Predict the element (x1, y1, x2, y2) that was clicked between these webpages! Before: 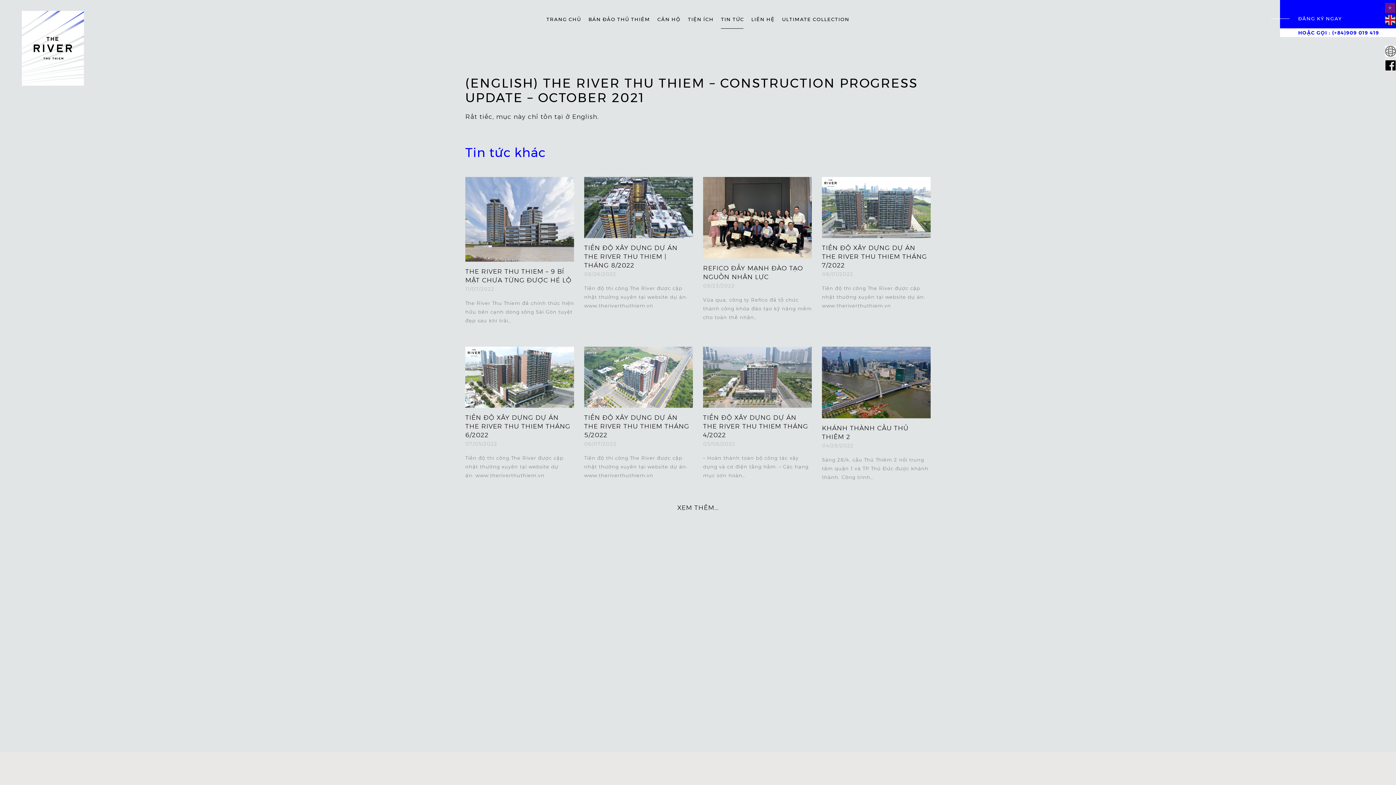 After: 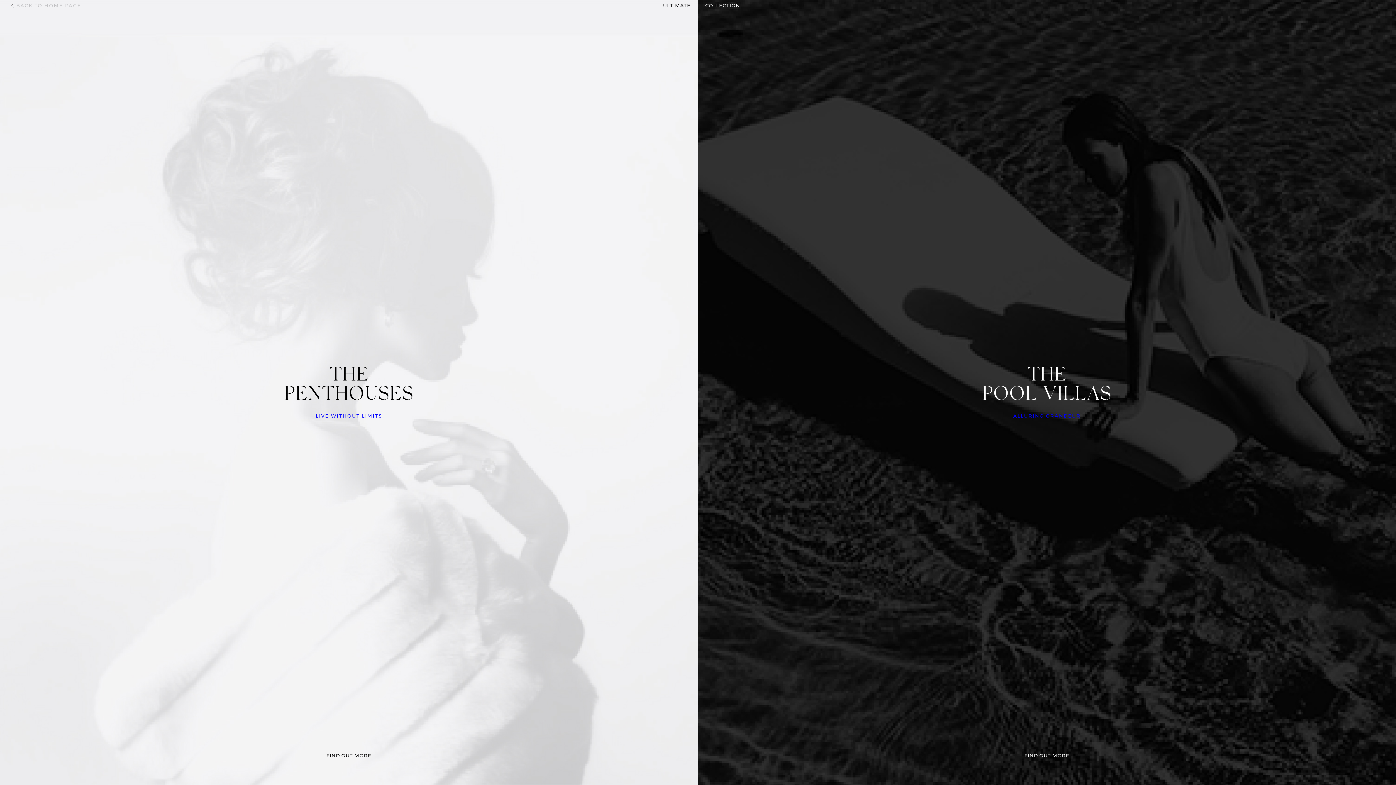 Action: bbox: (782, 16, 849, 28) label: ULTIMATE COLLECTION